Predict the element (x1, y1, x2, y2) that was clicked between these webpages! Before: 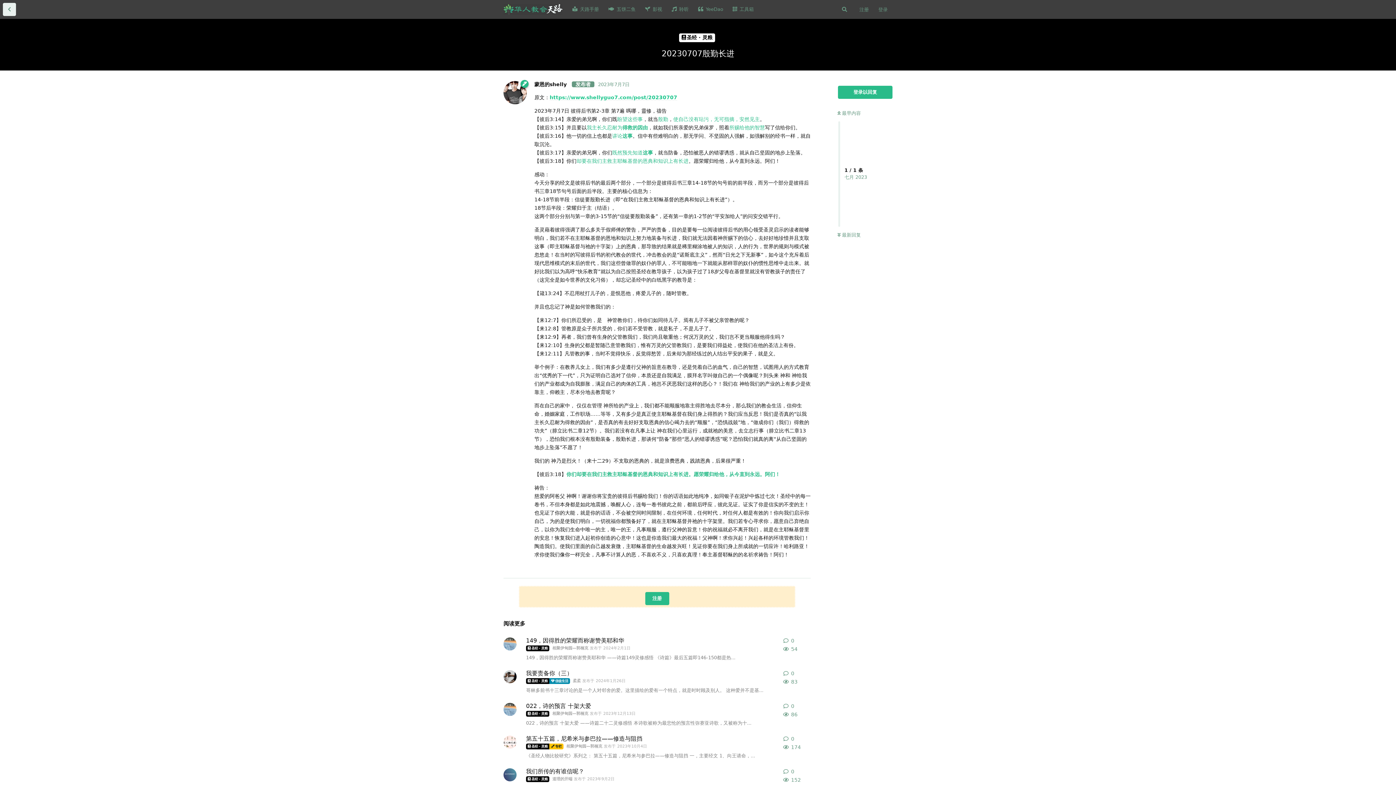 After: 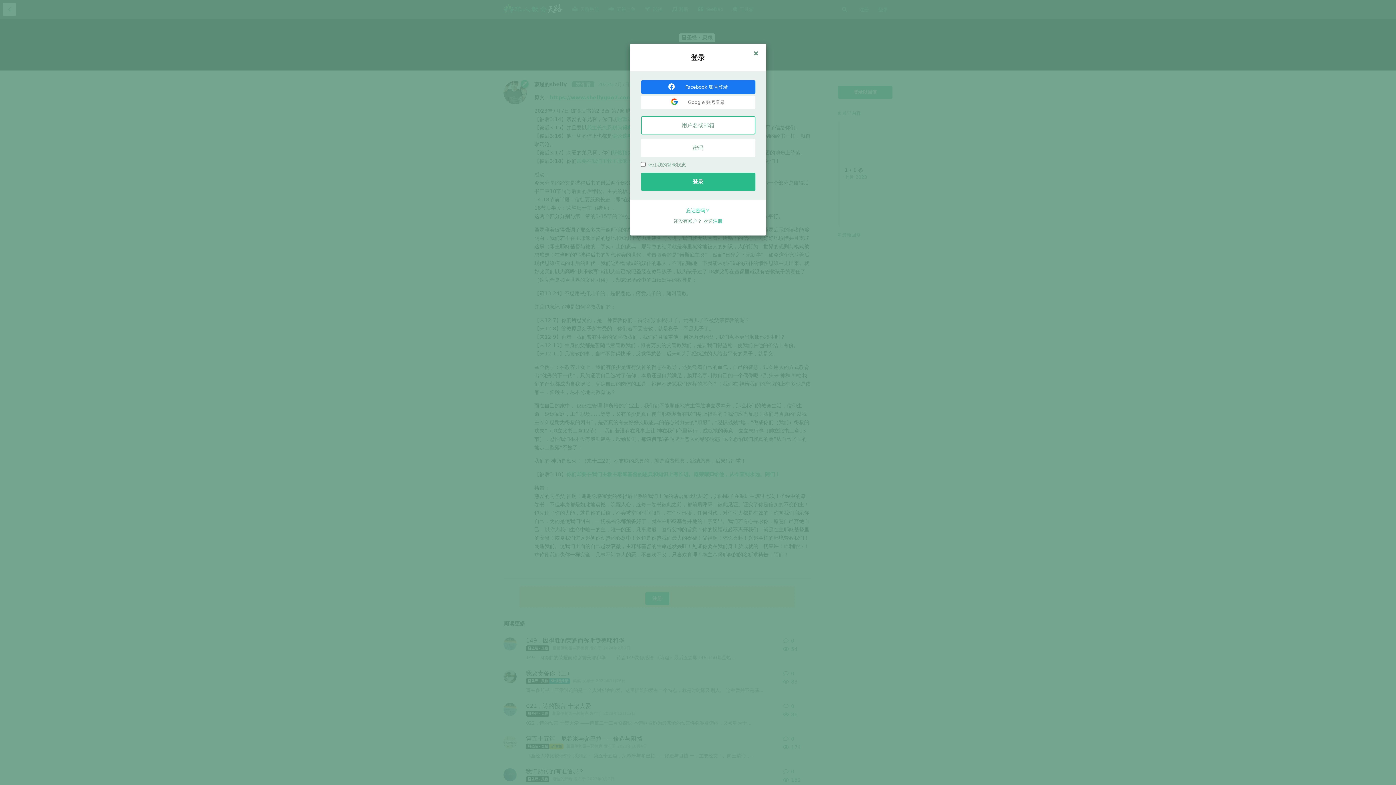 Action: label: 登录以回复 bbox: (838, 85, 892, 98)